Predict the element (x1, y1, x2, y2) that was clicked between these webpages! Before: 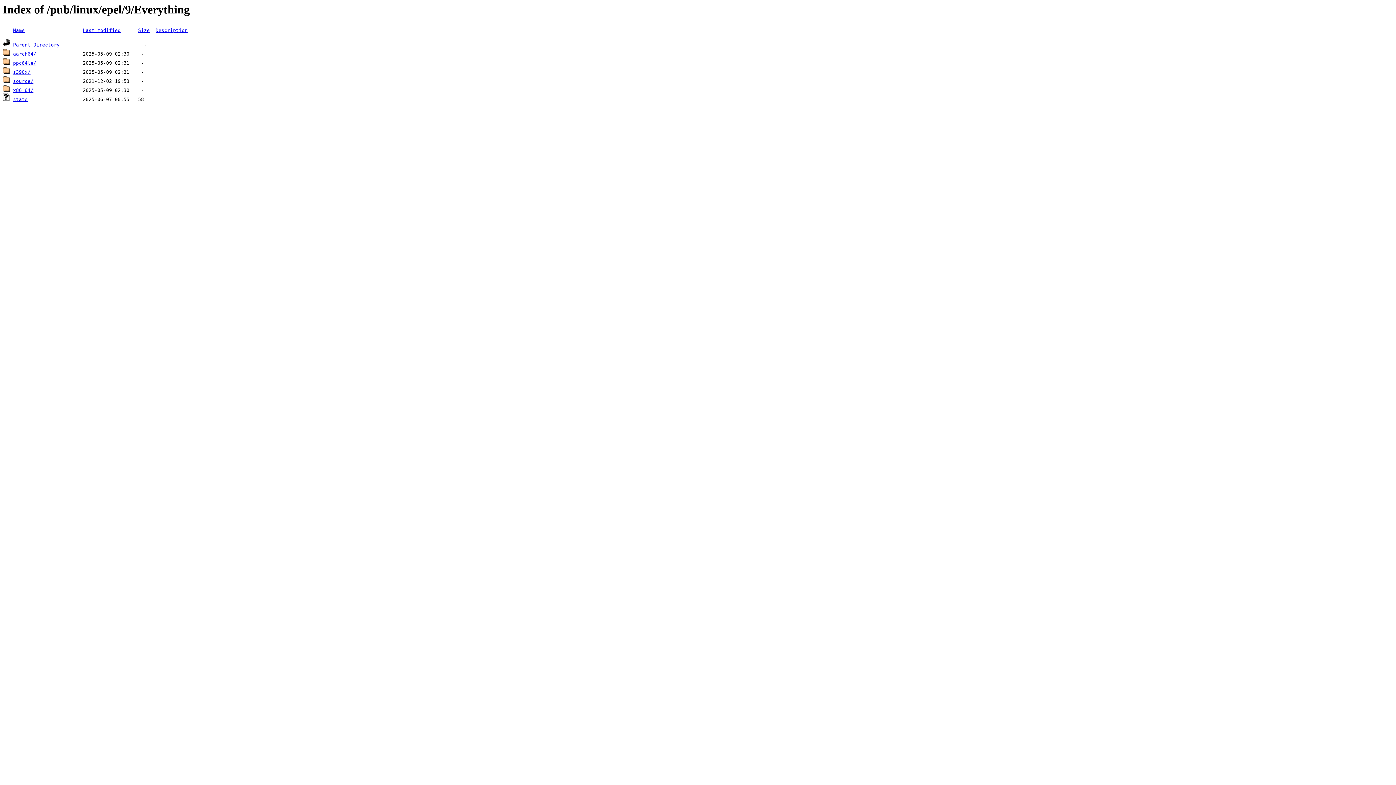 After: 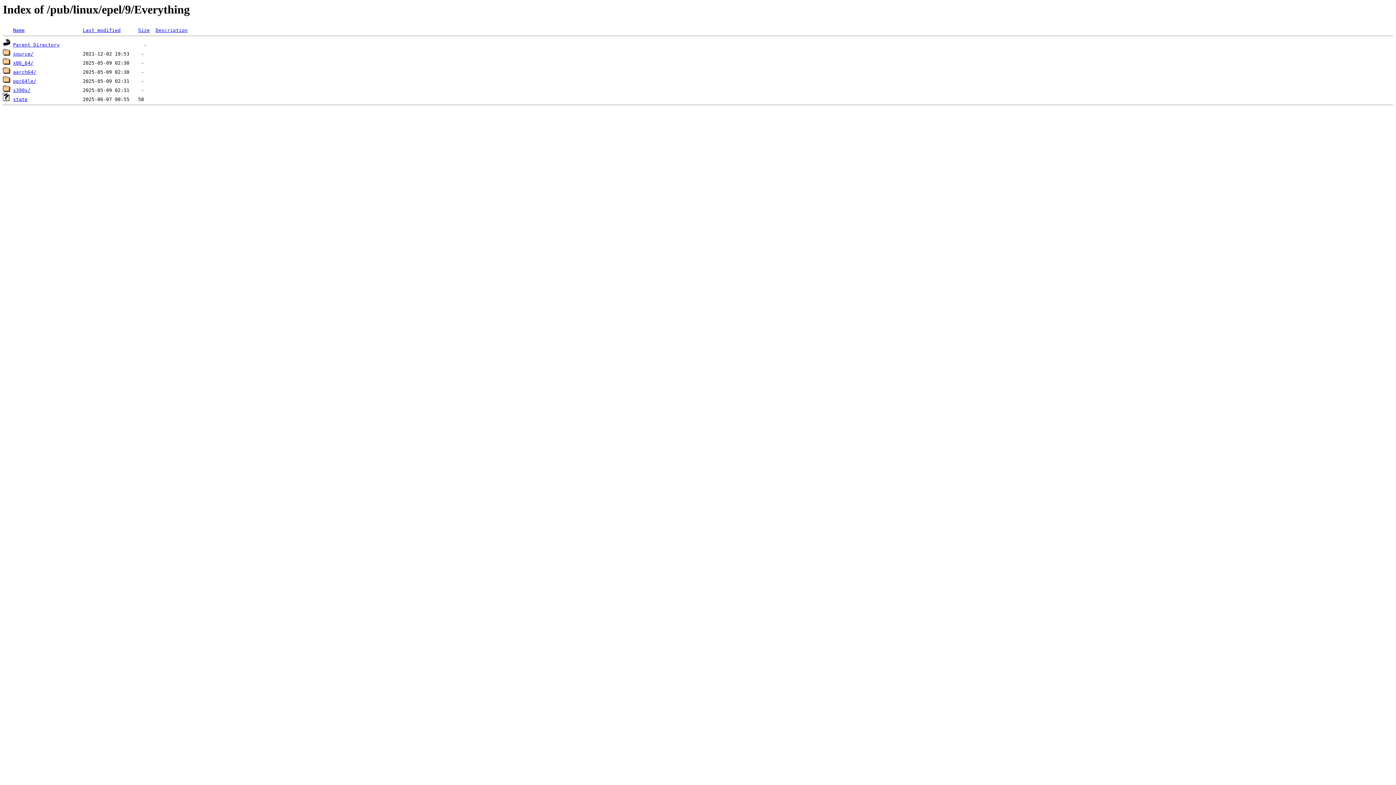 Action: bbox: (82, 27, 120, 33) label: Last modified